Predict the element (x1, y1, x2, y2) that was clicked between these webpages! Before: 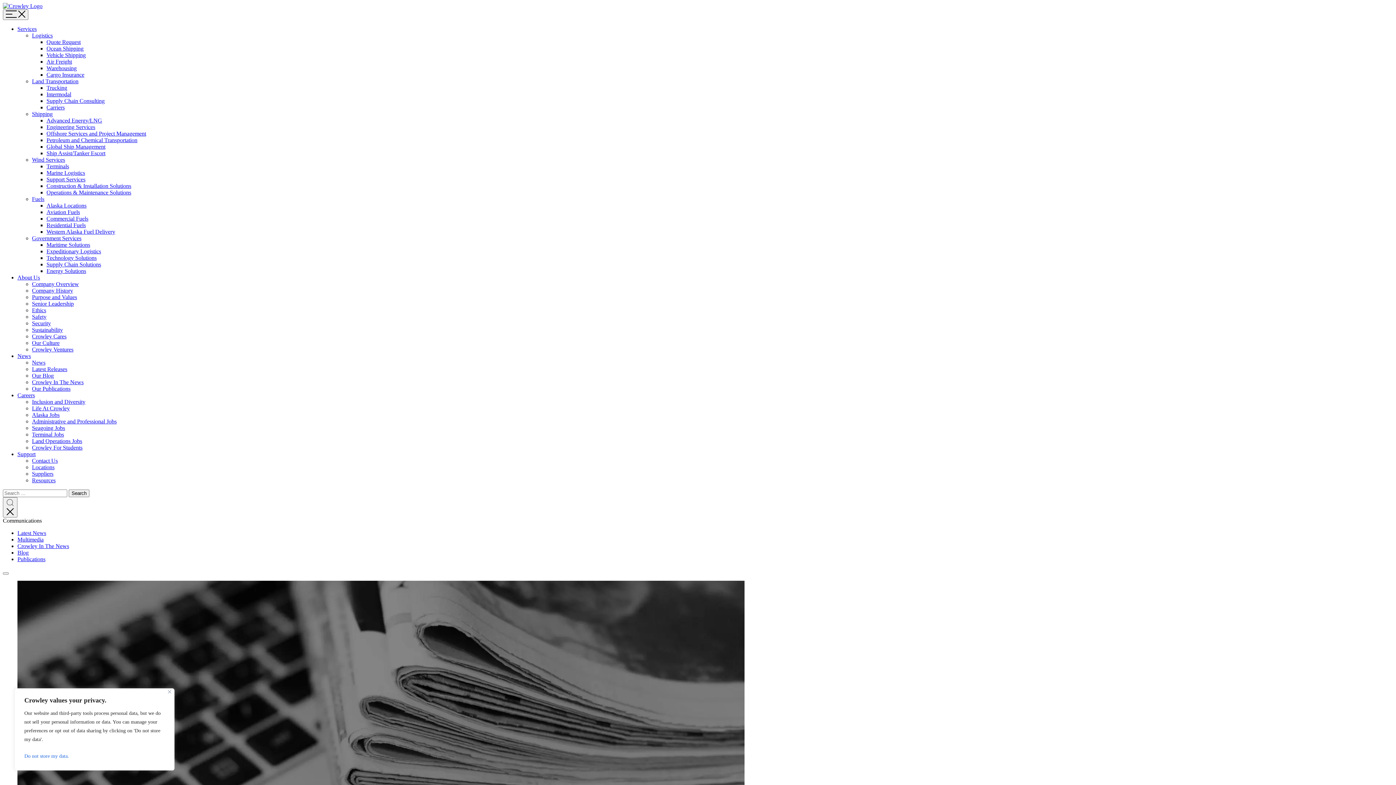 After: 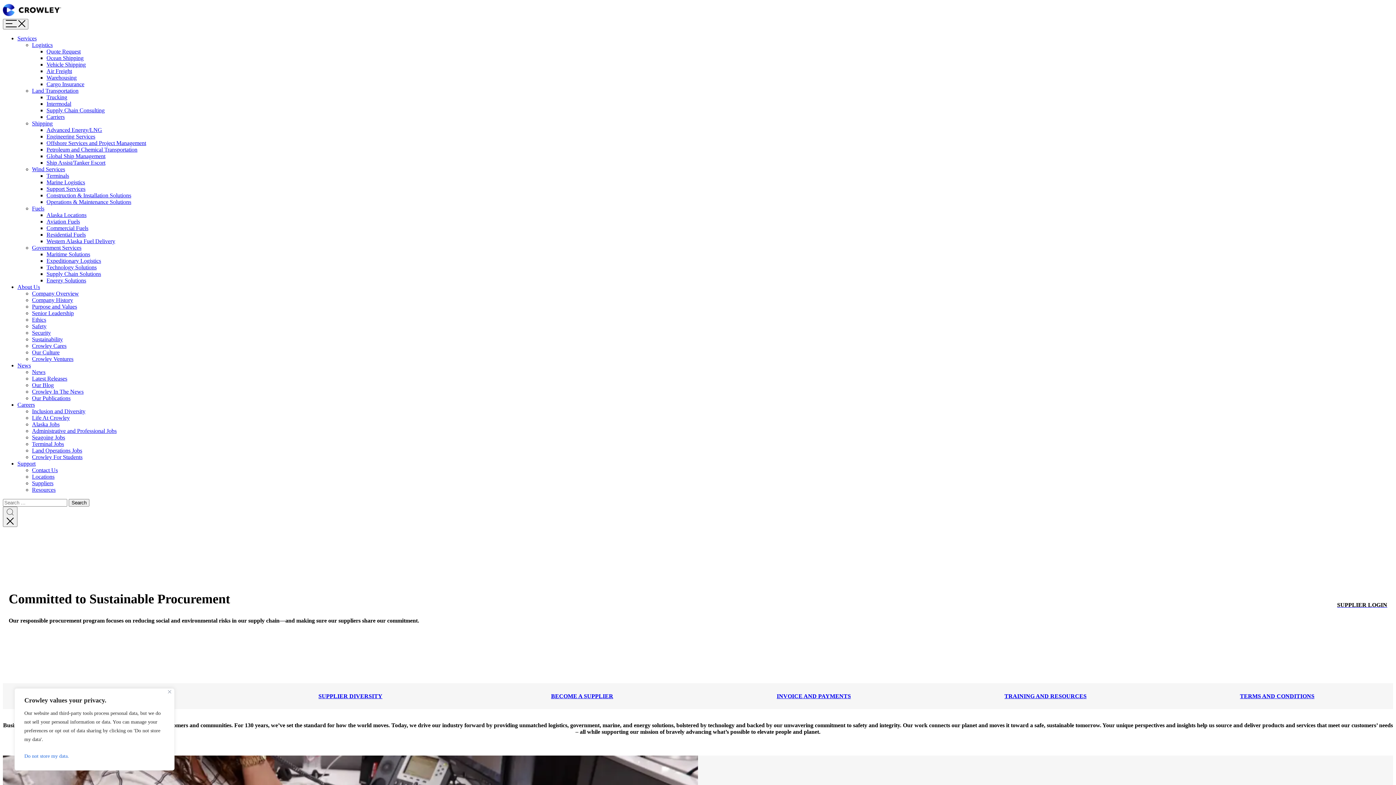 Action: label: Suppliers bbox: (32, 470, 53, 477)